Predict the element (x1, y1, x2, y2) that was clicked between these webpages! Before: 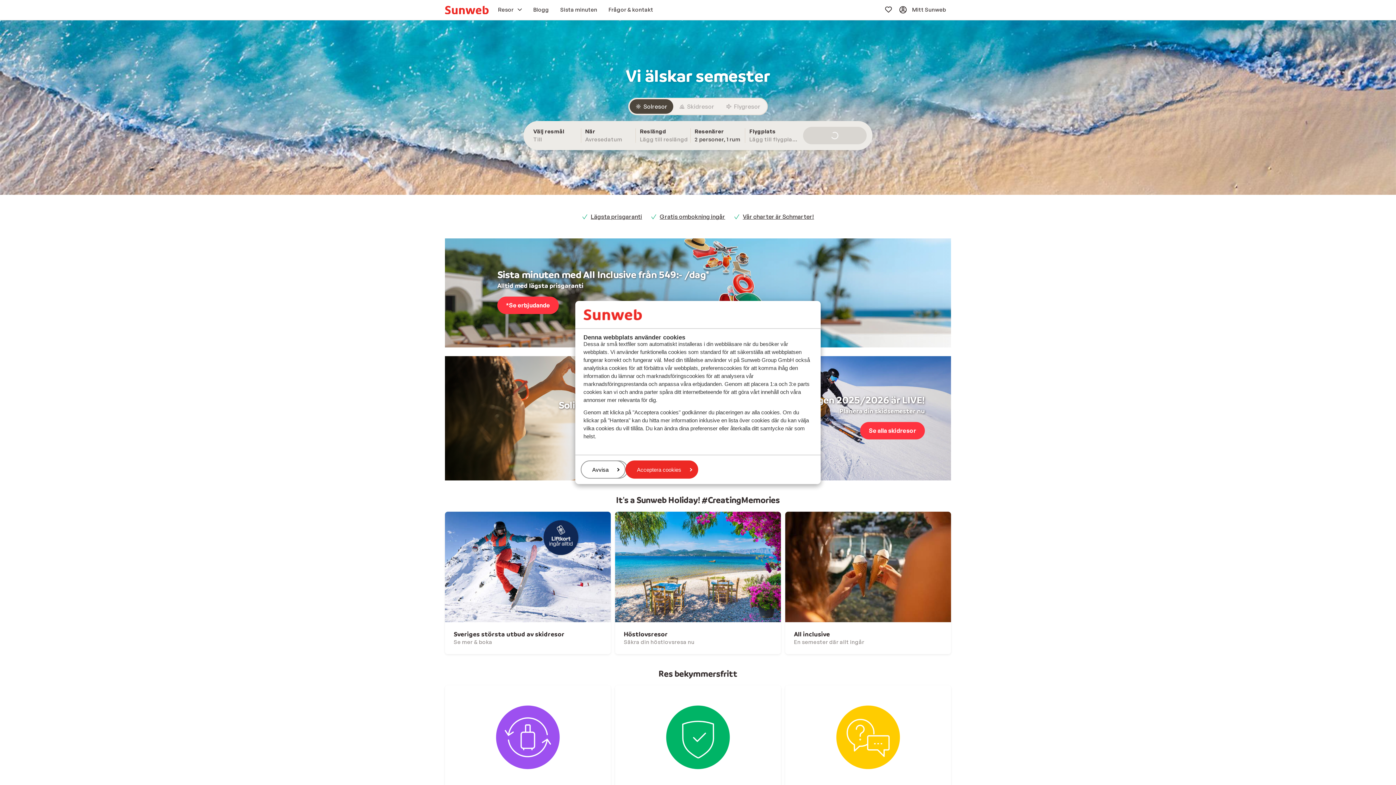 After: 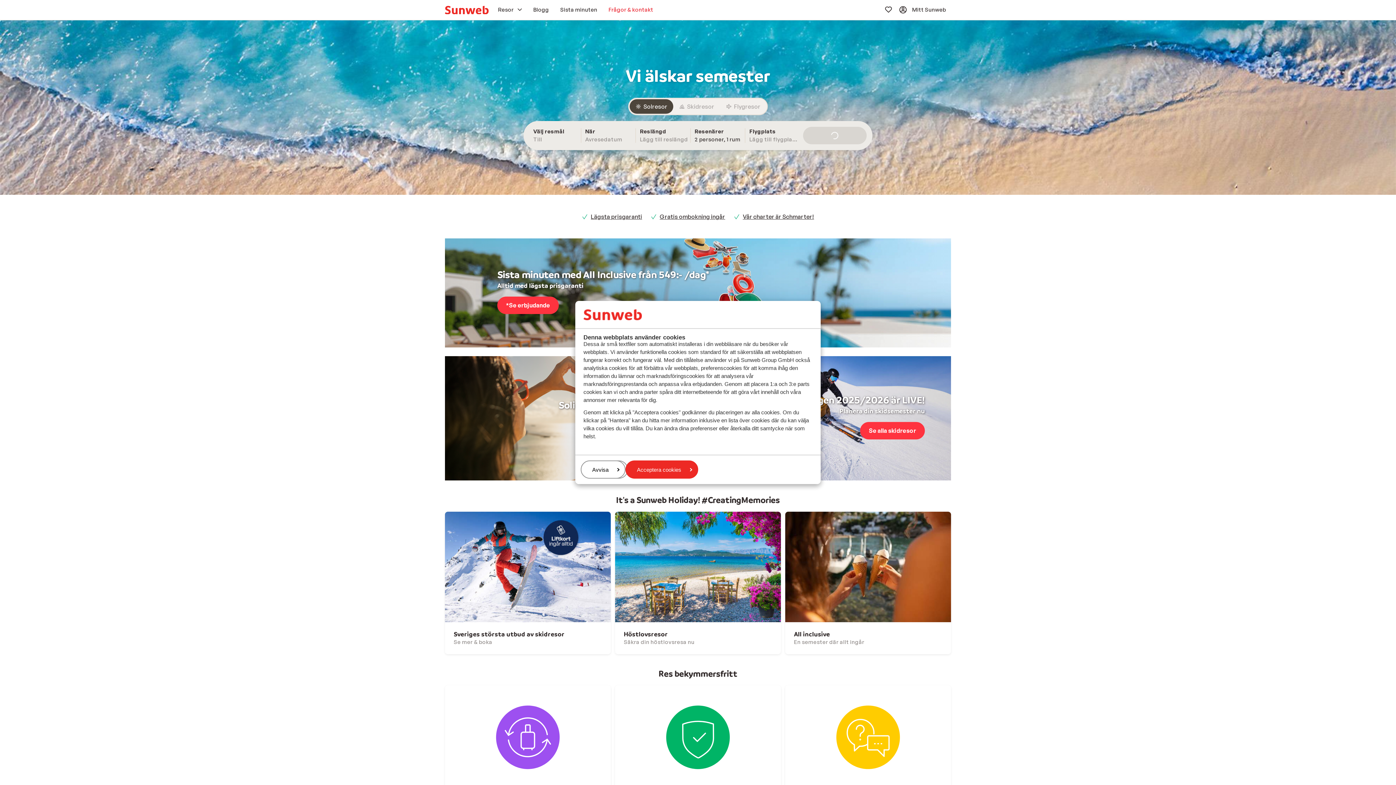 Action: label: Frågor & kontakt bbox: (603, 3, 658, 16)